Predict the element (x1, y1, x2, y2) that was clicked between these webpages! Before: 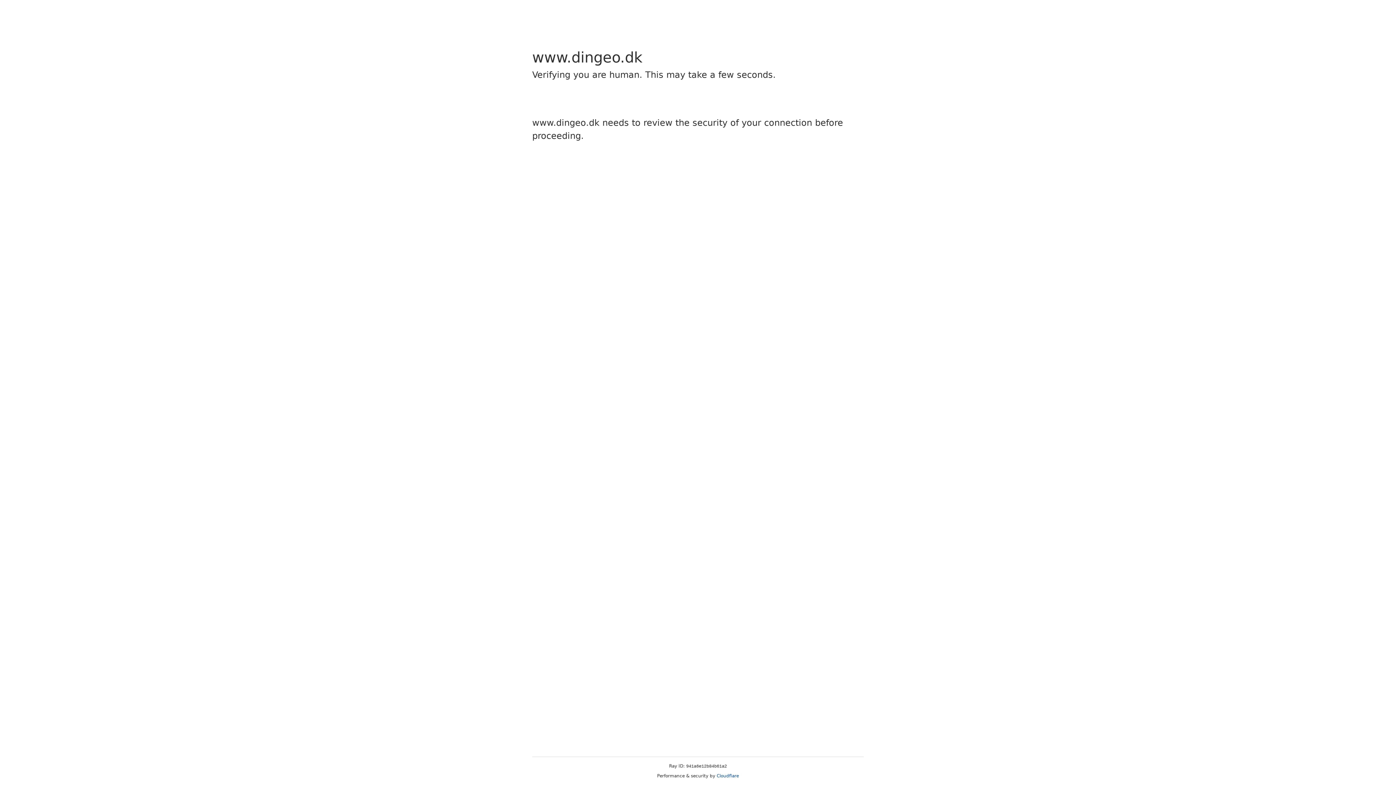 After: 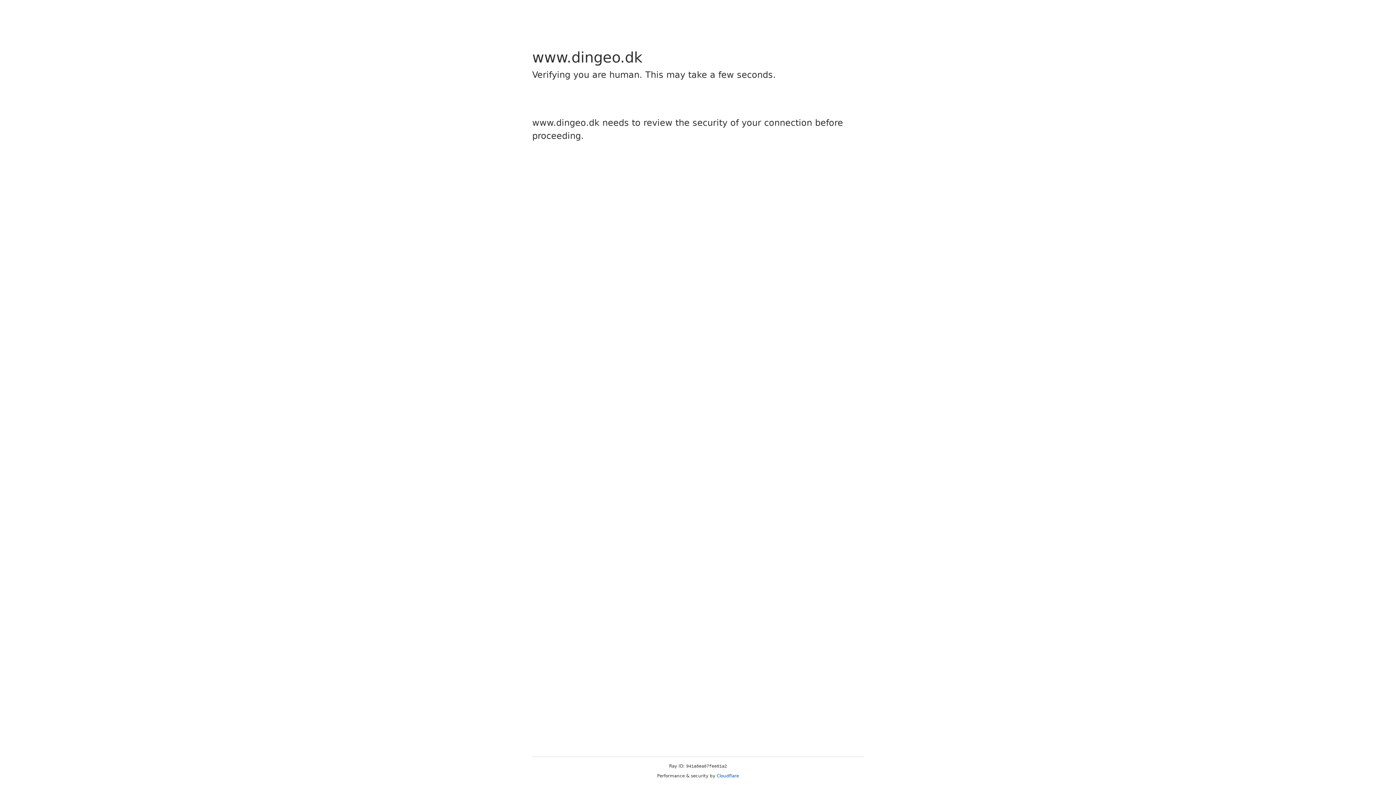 Action: label: Cloudflare bbox: (716, 773, 739, 778)